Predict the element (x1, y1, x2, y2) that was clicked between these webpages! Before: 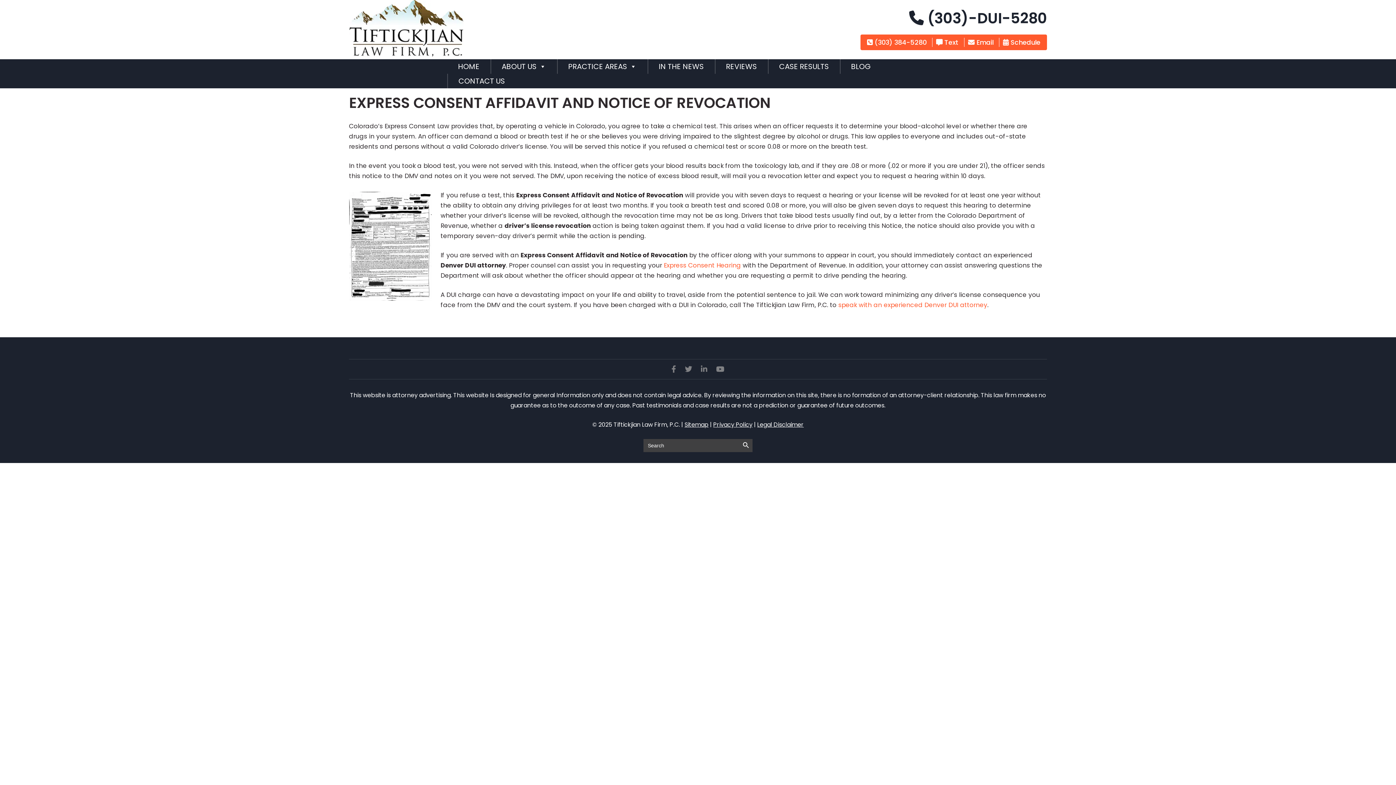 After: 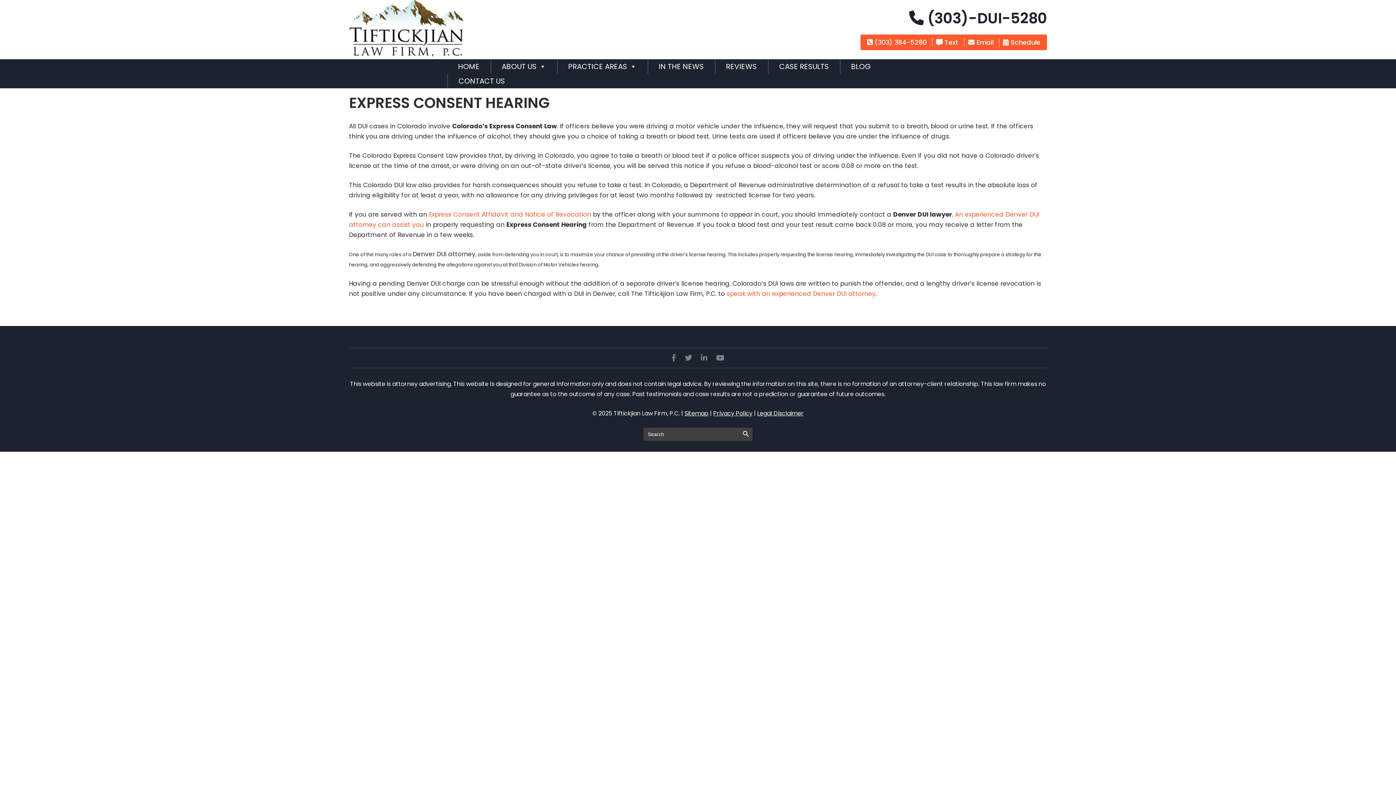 Action: label: Express Consent Hearing bbox: (664, 261, 741, 269)